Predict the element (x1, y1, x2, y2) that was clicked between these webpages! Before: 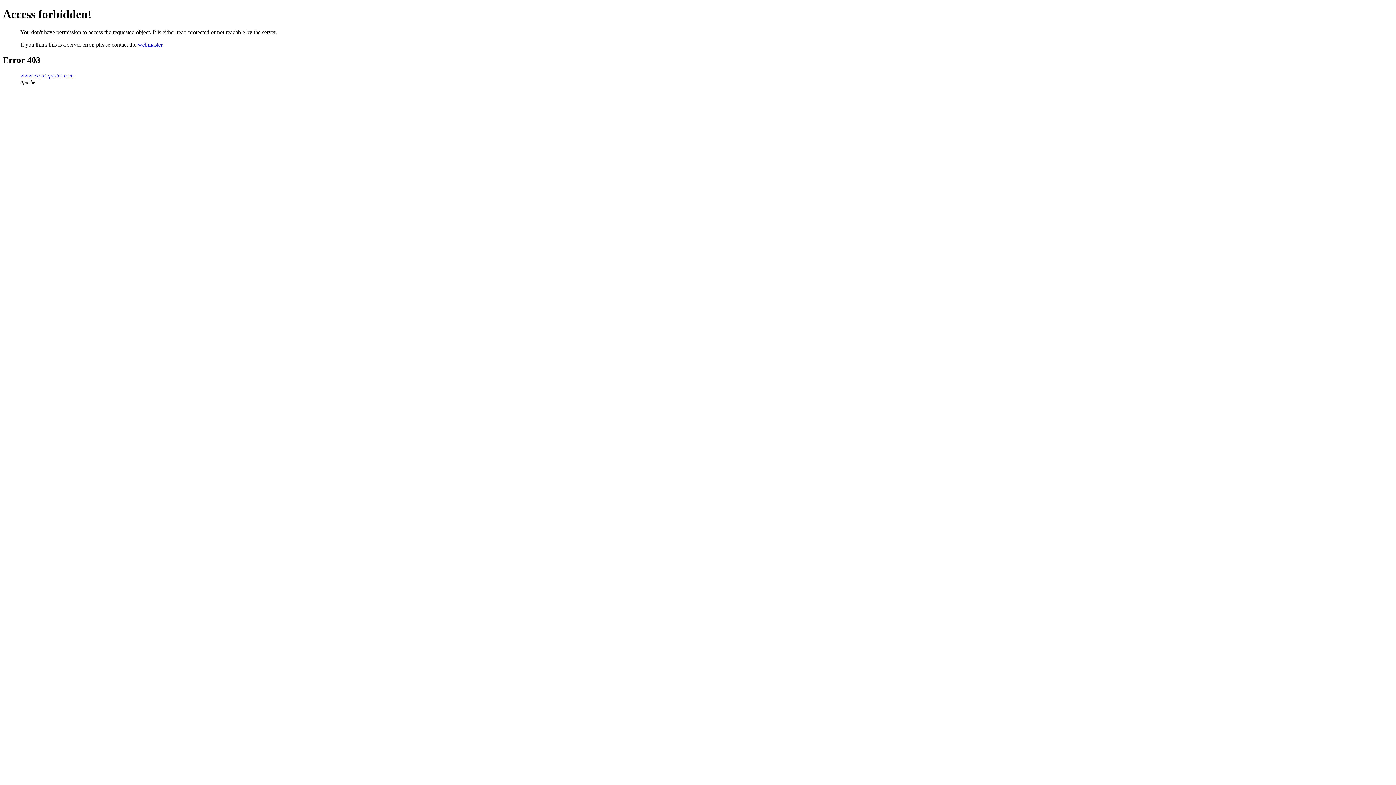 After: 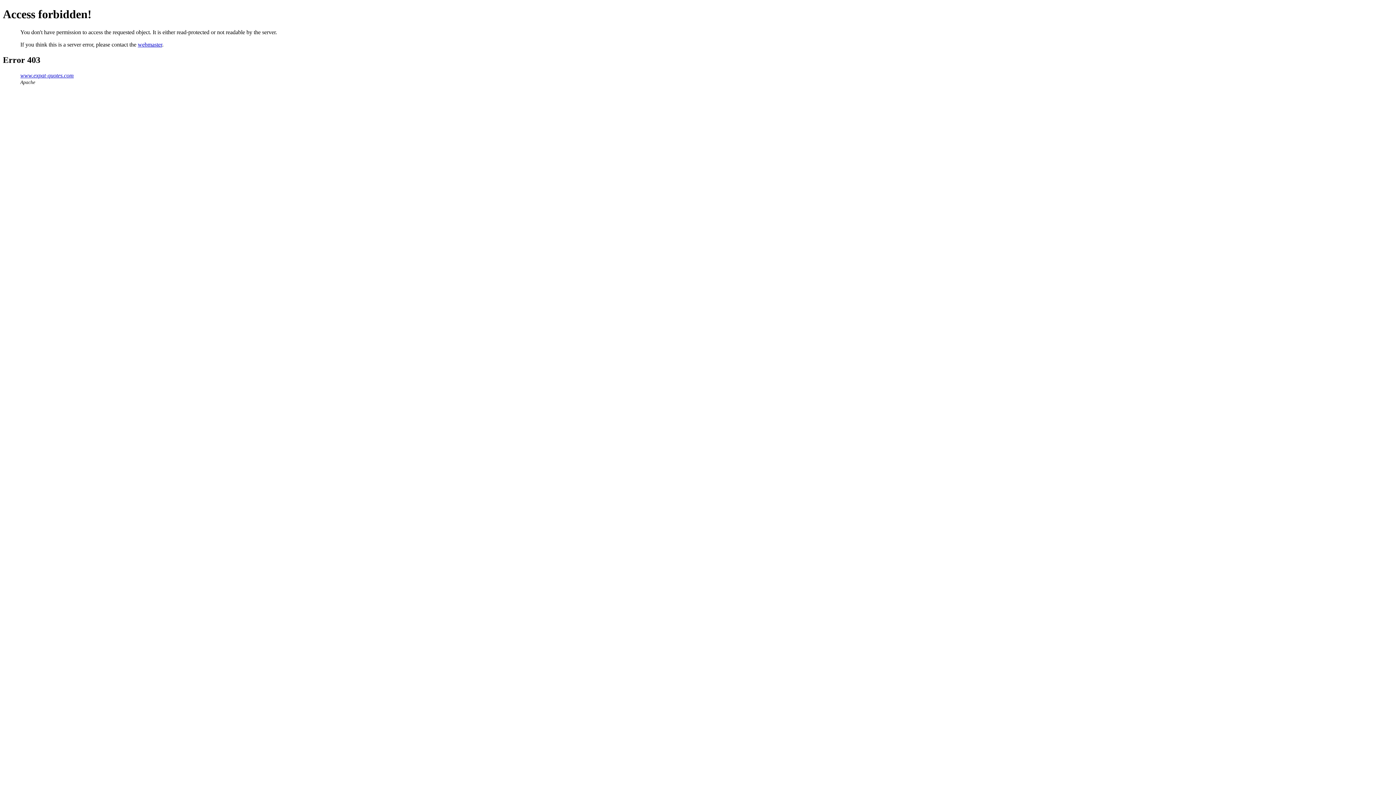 Action: bbox: (137, 41, 162, 47) label: webmaster